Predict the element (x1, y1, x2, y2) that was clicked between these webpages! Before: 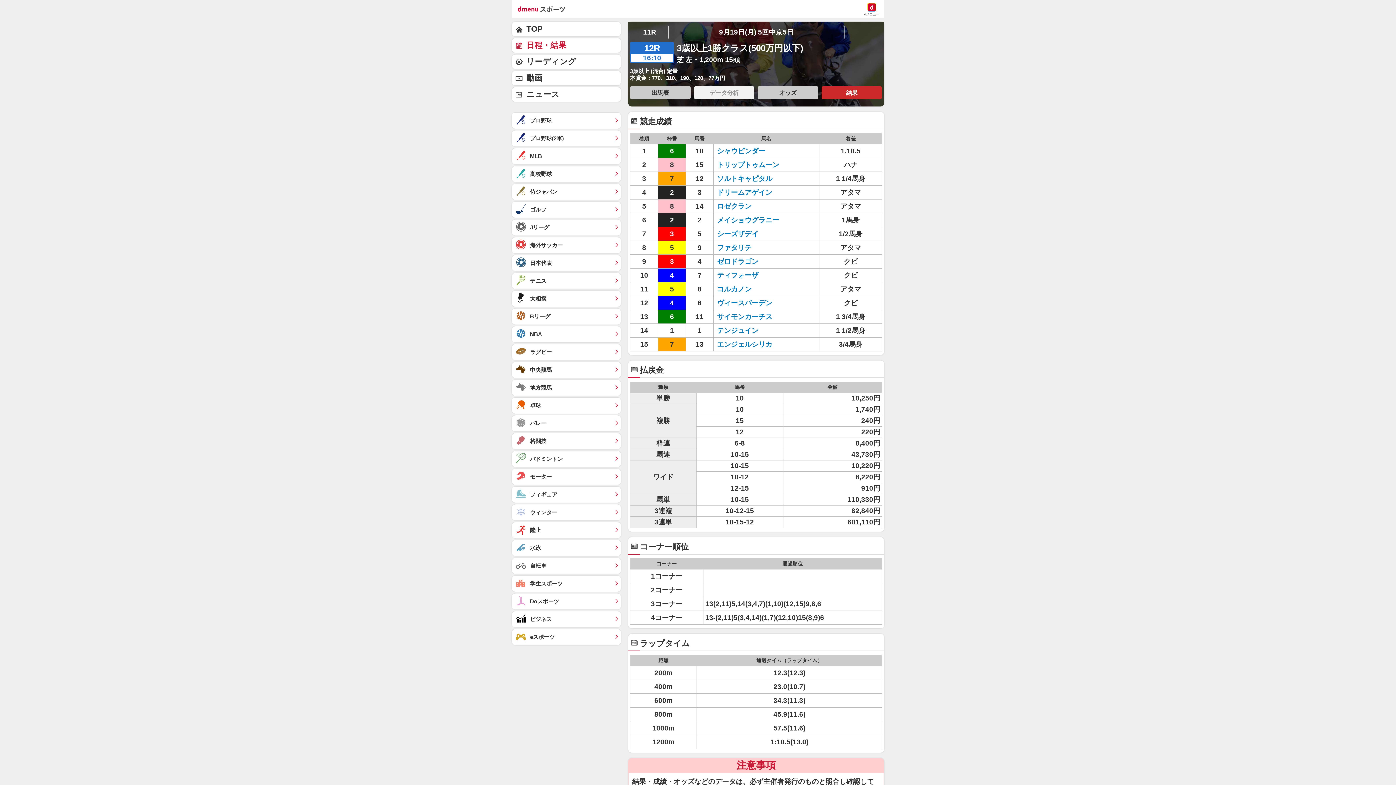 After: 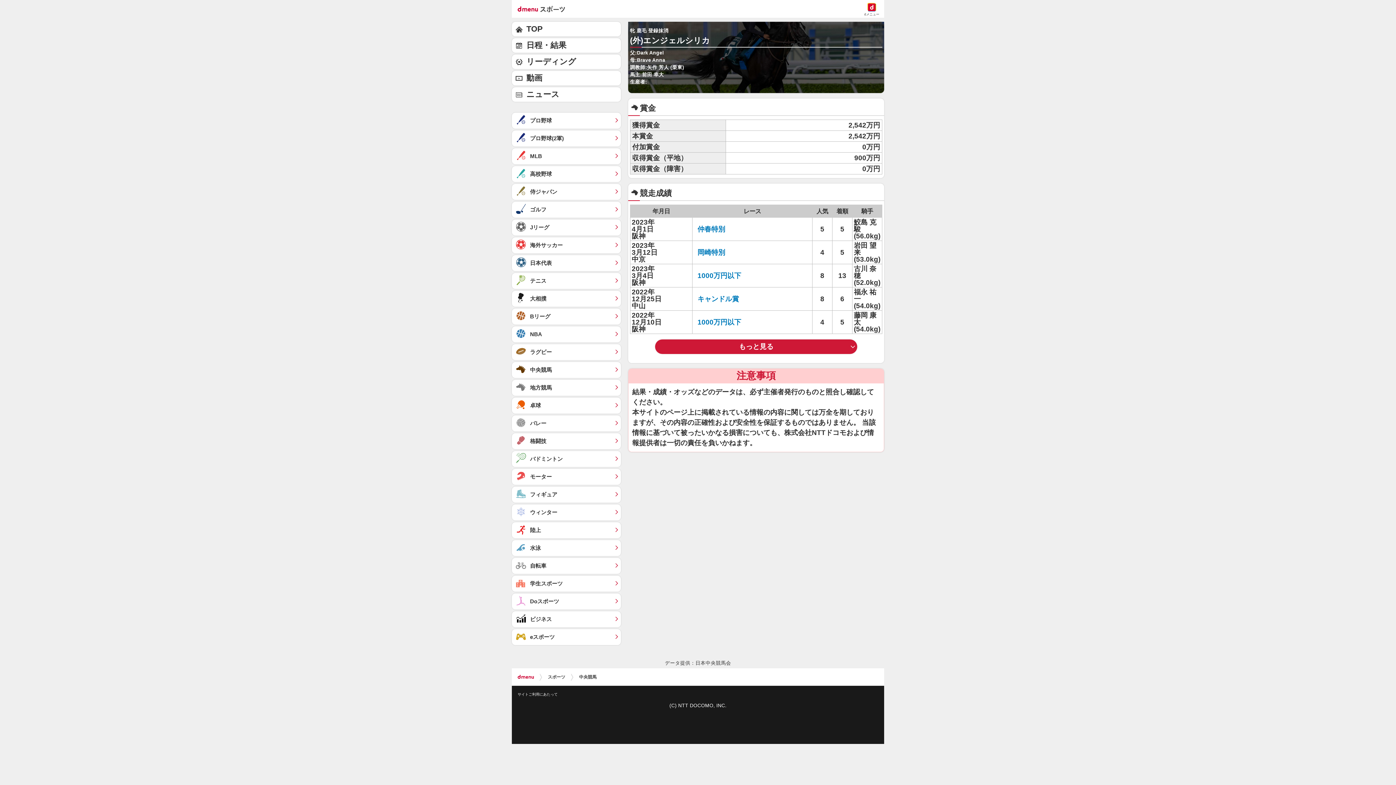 Action: label: エンジェルシリカ　 bbox: (717, 340, 779, 348)